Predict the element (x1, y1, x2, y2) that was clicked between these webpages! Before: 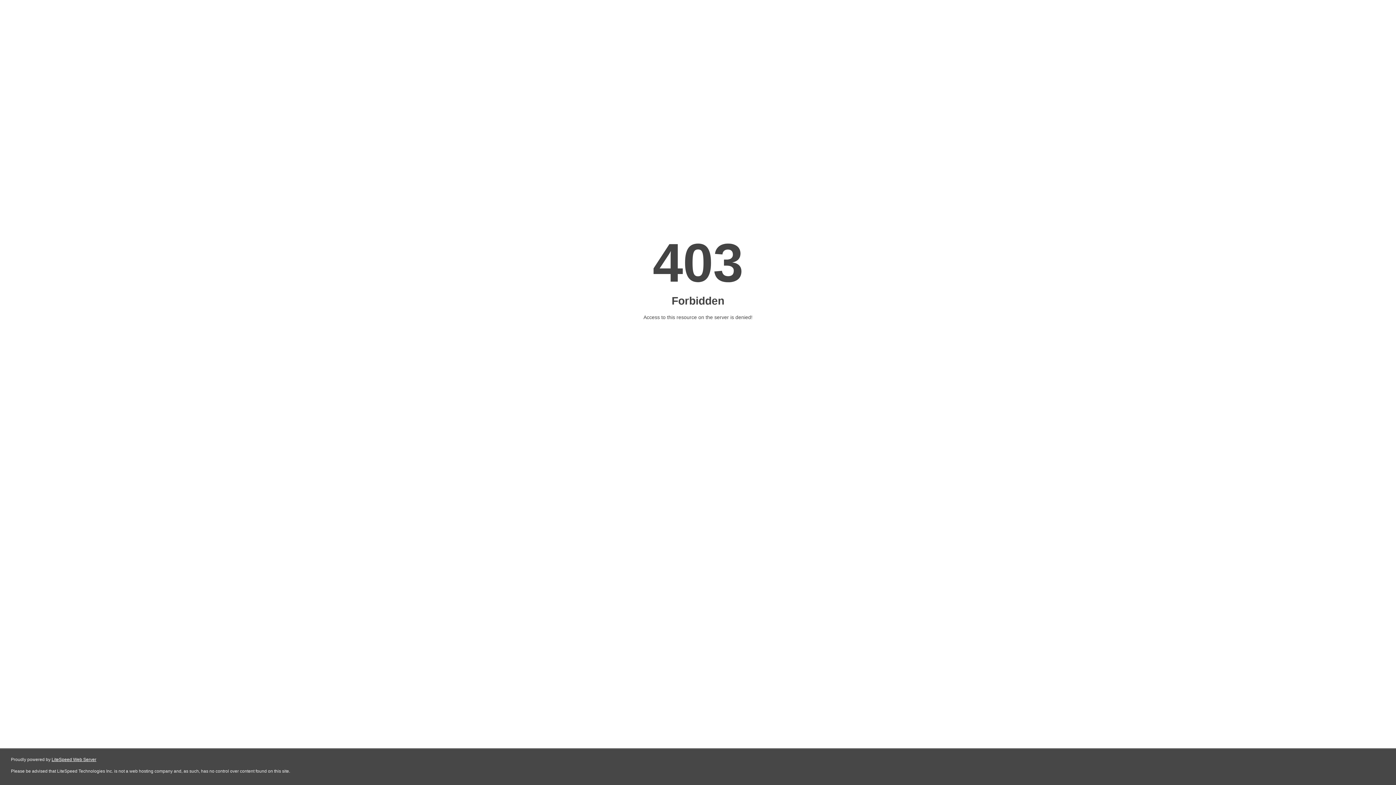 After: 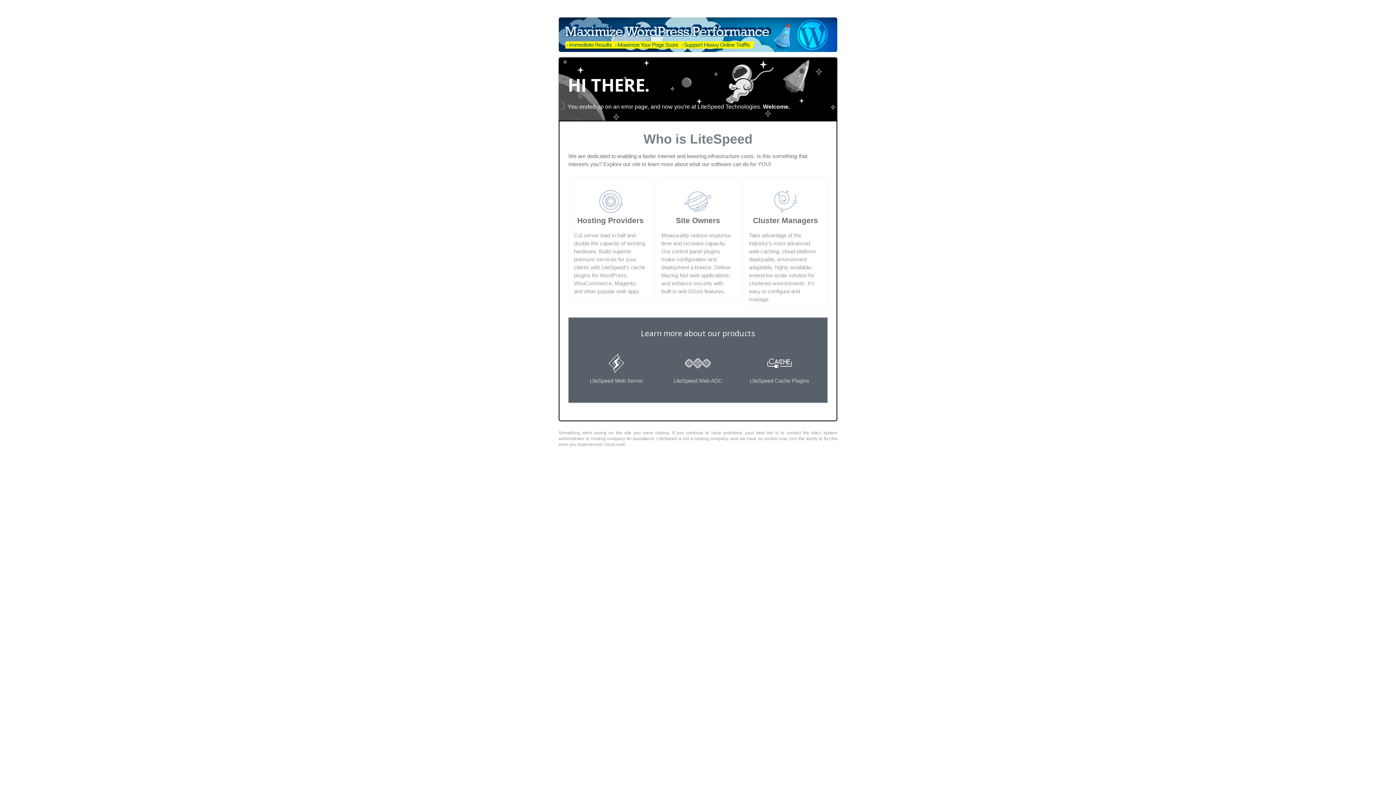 Action: bbox: (51, 757, 96, 762) label: LiteSpeed Web Server